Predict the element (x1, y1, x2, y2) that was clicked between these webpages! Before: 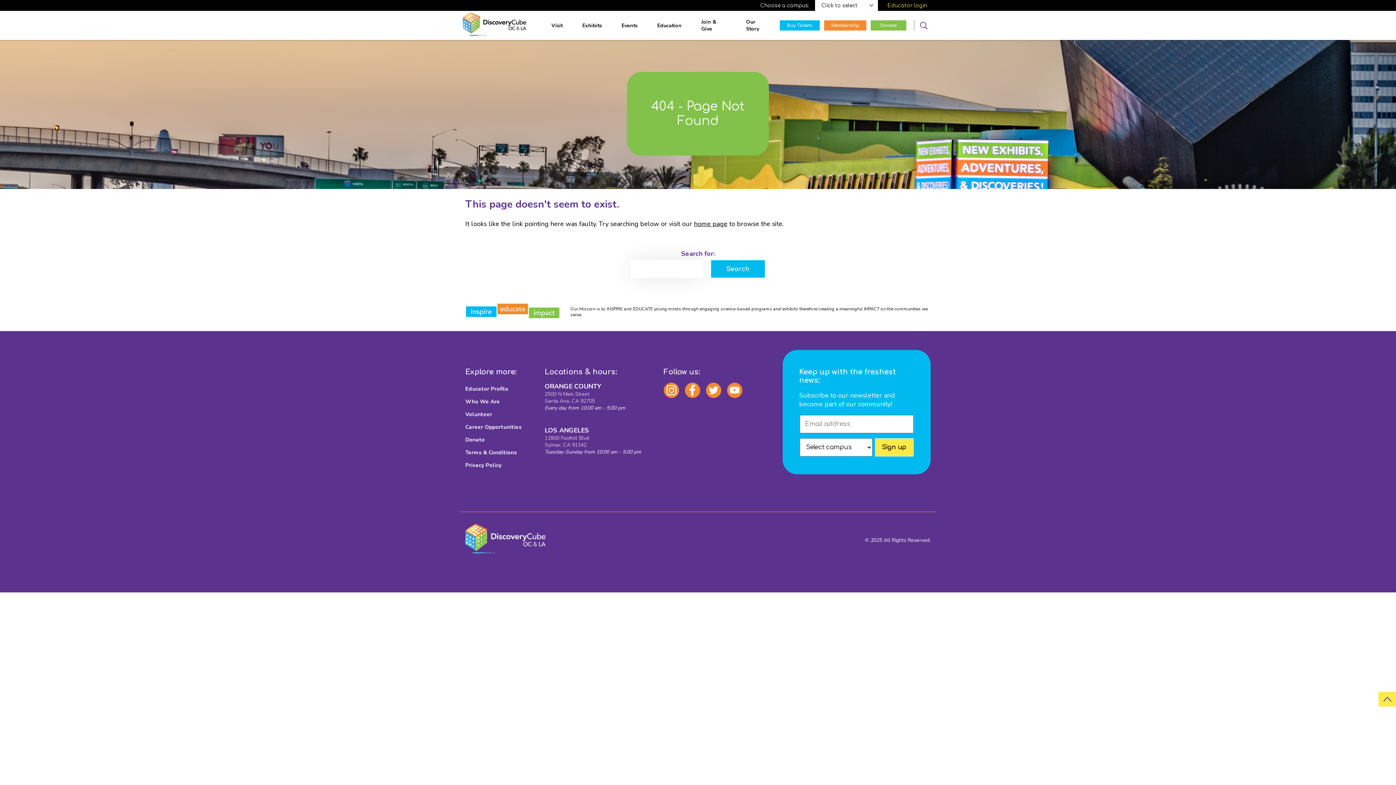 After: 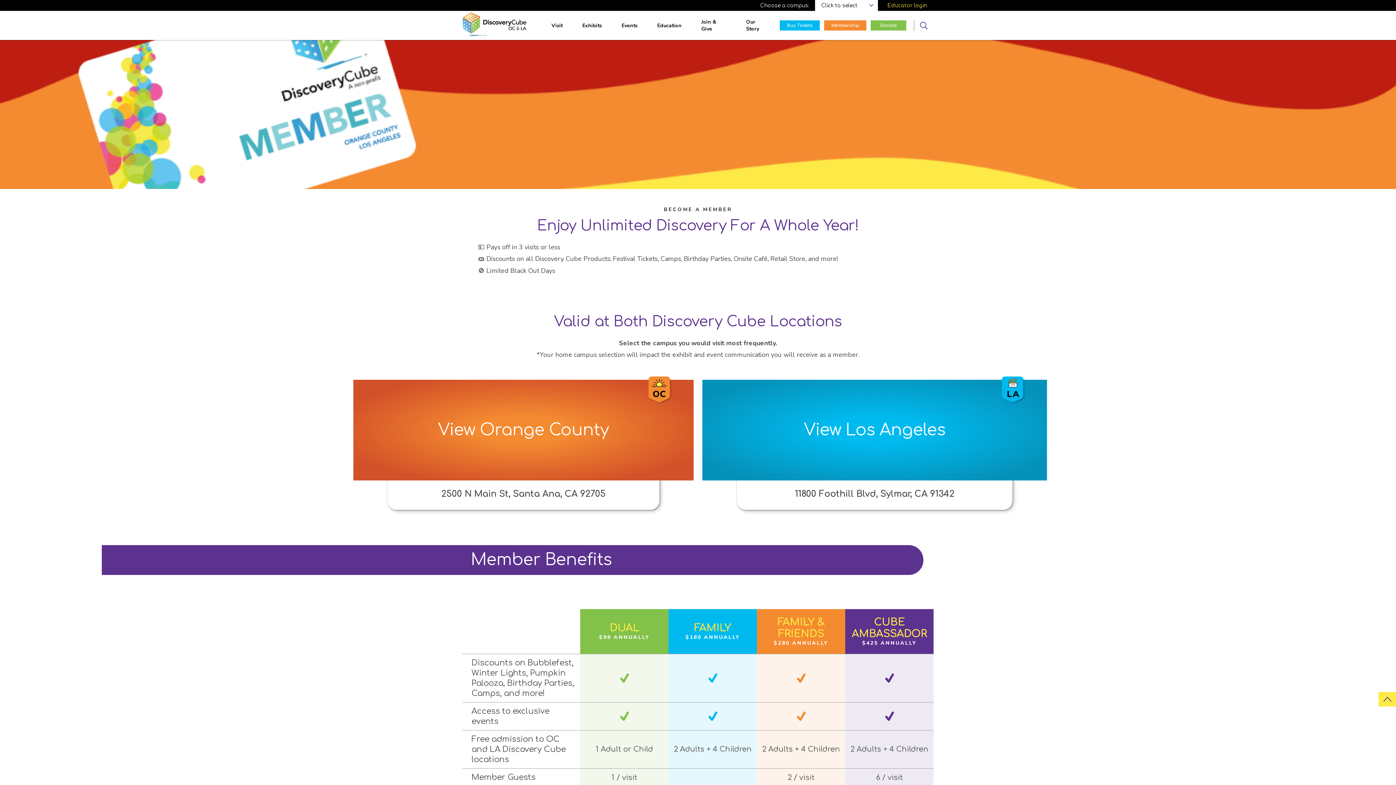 Action: bbox: (824, 20, 866, 30) label: Membership